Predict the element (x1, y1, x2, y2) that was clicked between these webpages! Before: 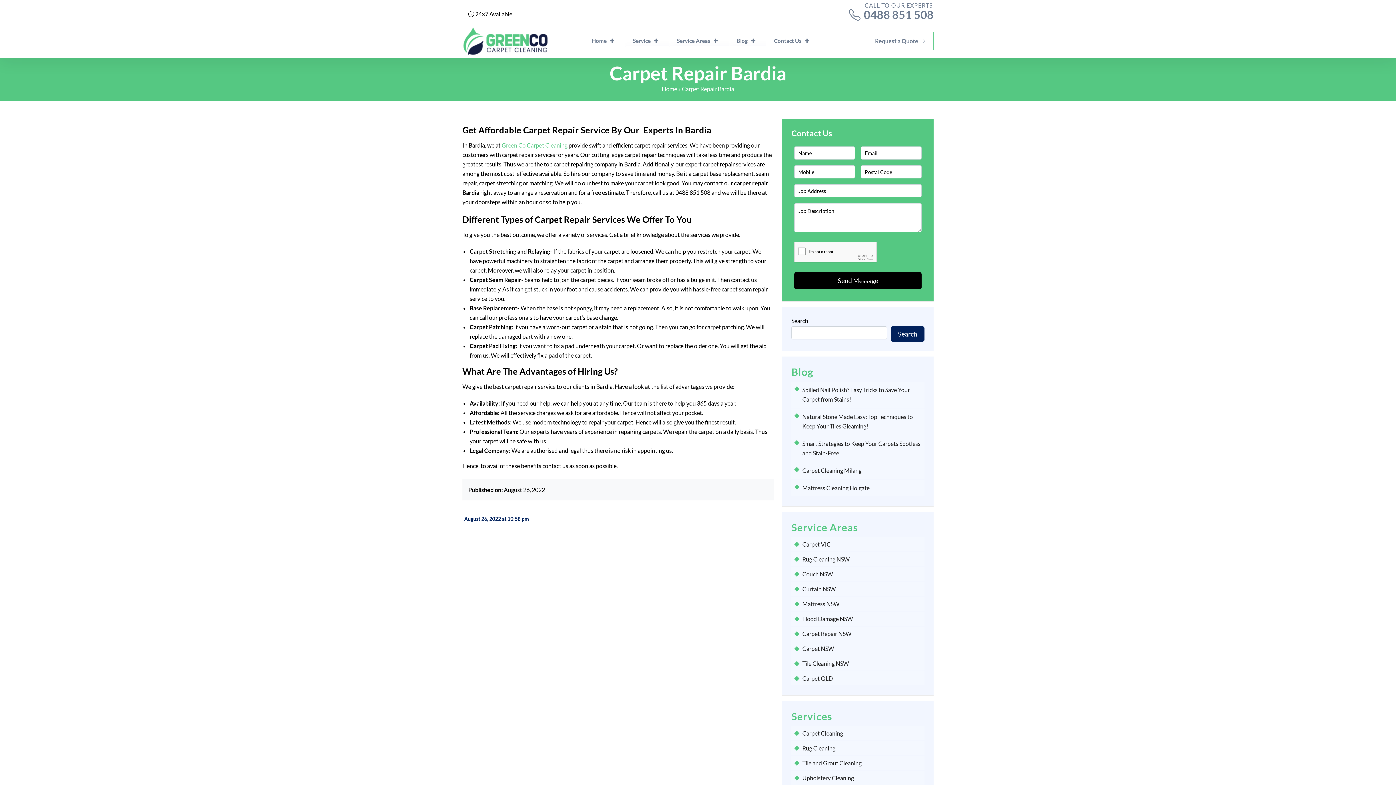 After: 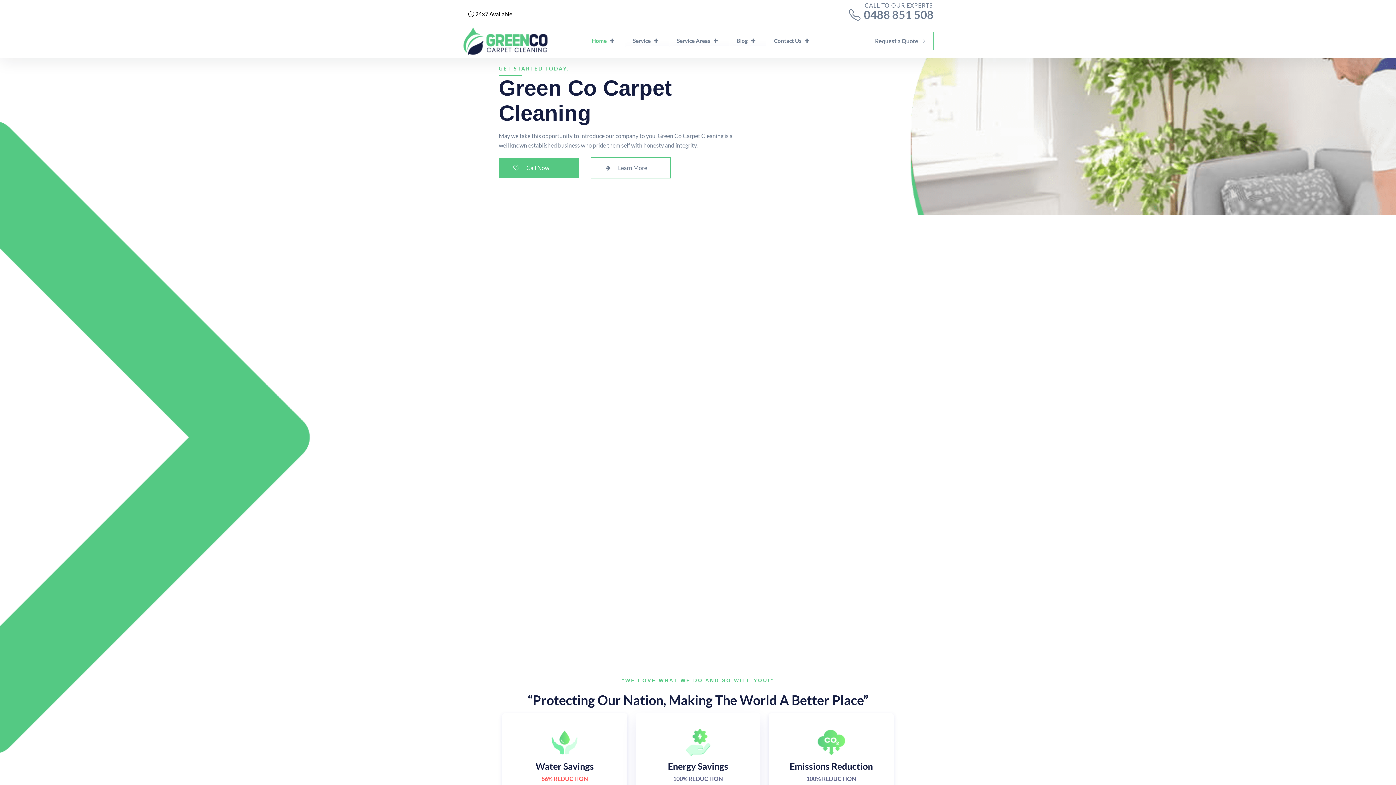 Action: bbox: (501, 141, 567, 148) label: Green Co Carpet Cleaning